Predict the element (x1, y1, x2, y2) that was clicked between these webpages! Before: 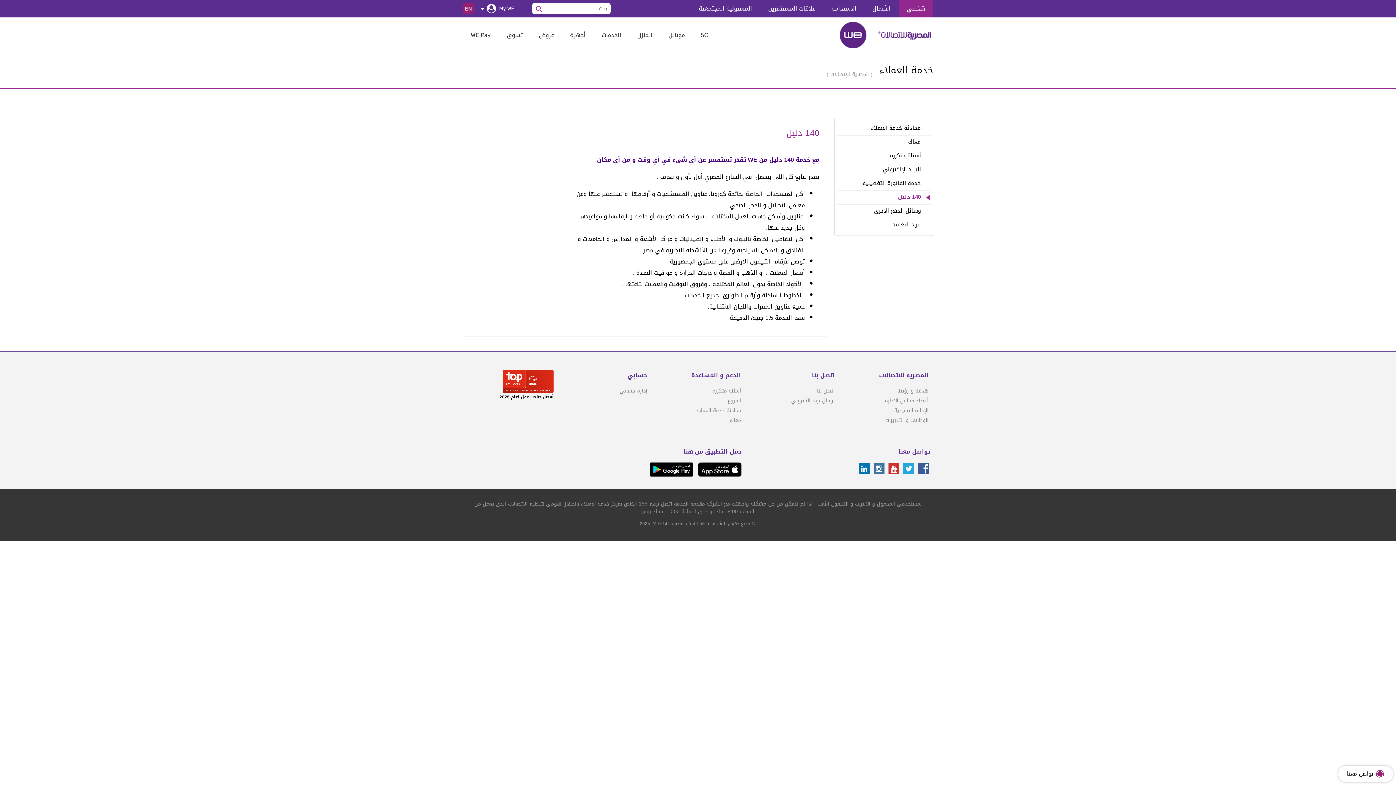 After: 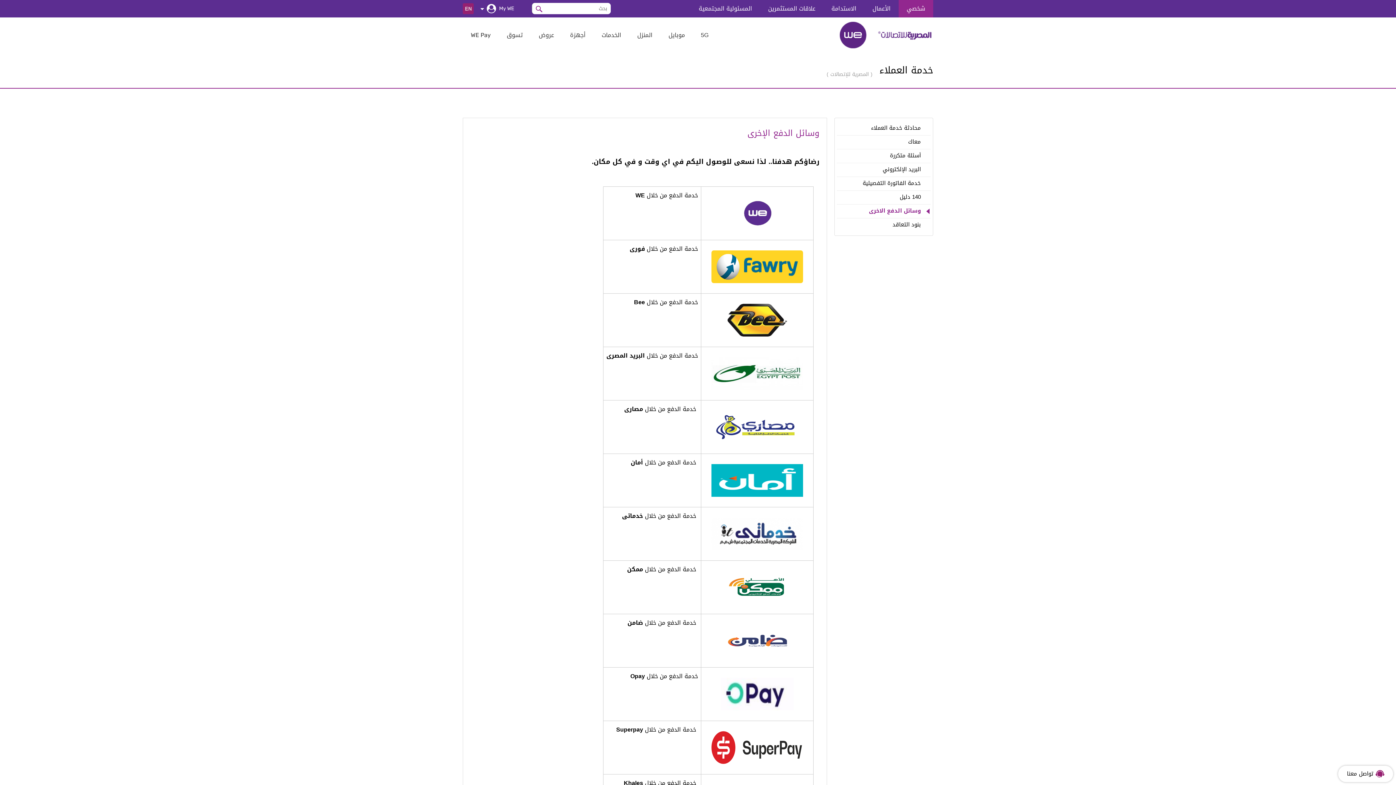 Action: bbox: (869, 204, 930, 218) label:  وسائل الدفع الاخرى